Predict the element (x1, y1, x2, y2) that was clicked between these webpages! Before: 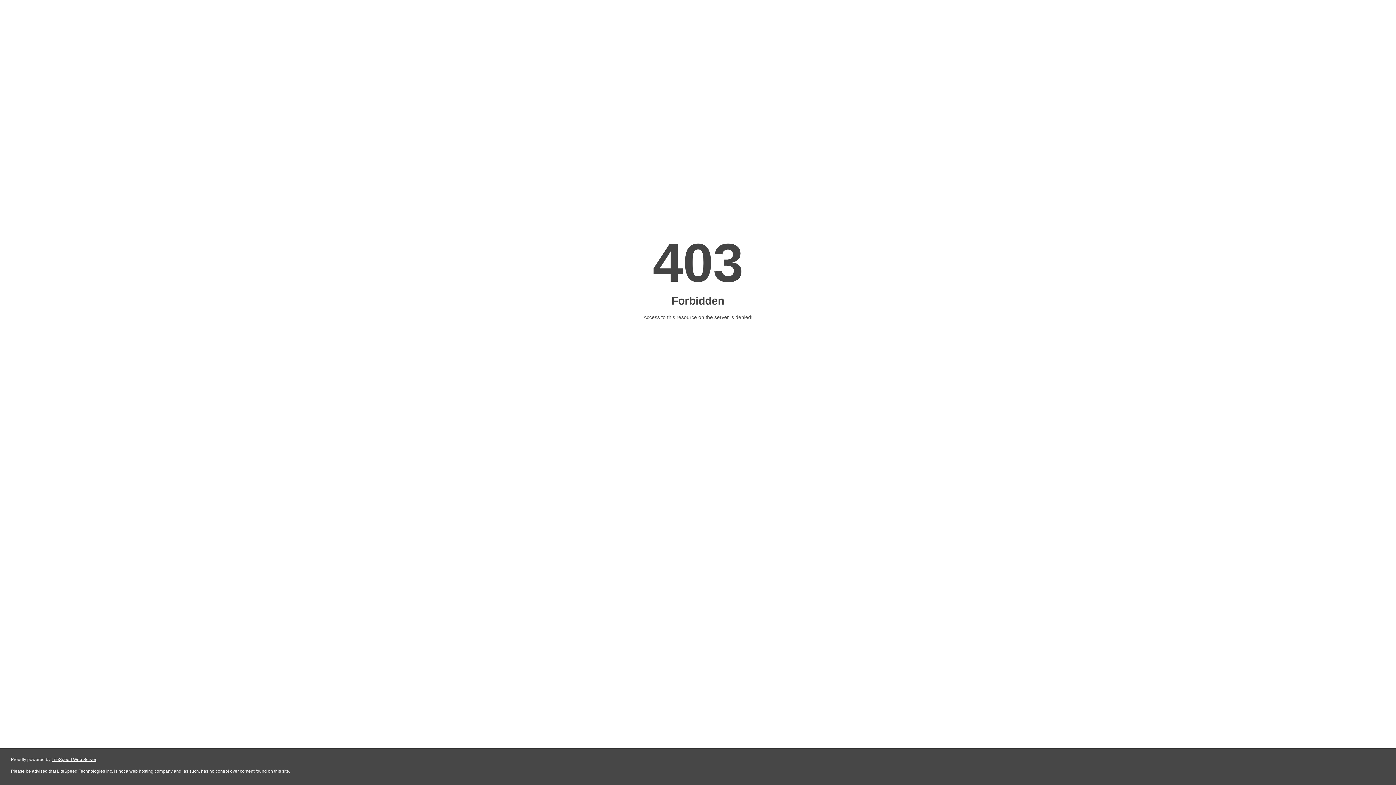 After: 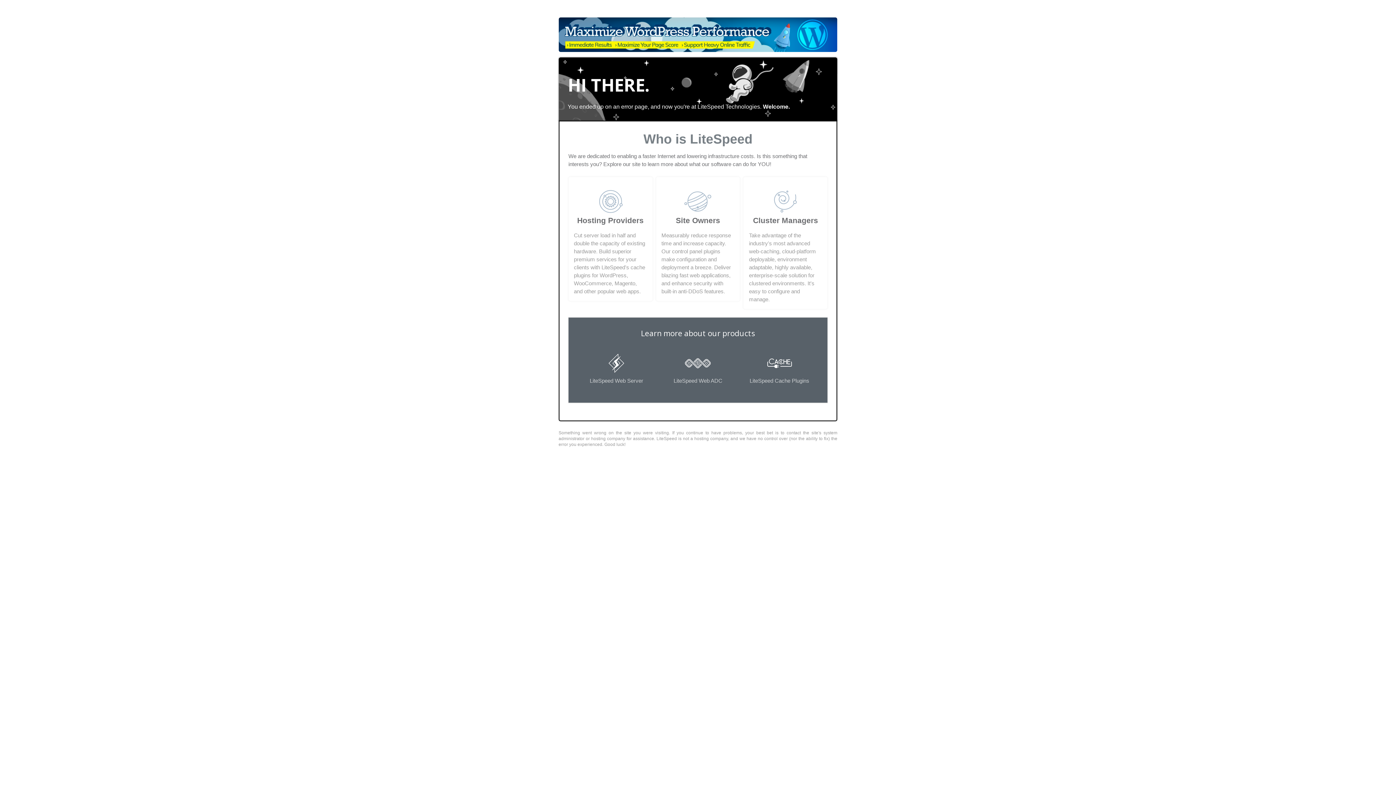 Action: bbox: (51, 757, 96, 762) label: LiteSpeed Web Server